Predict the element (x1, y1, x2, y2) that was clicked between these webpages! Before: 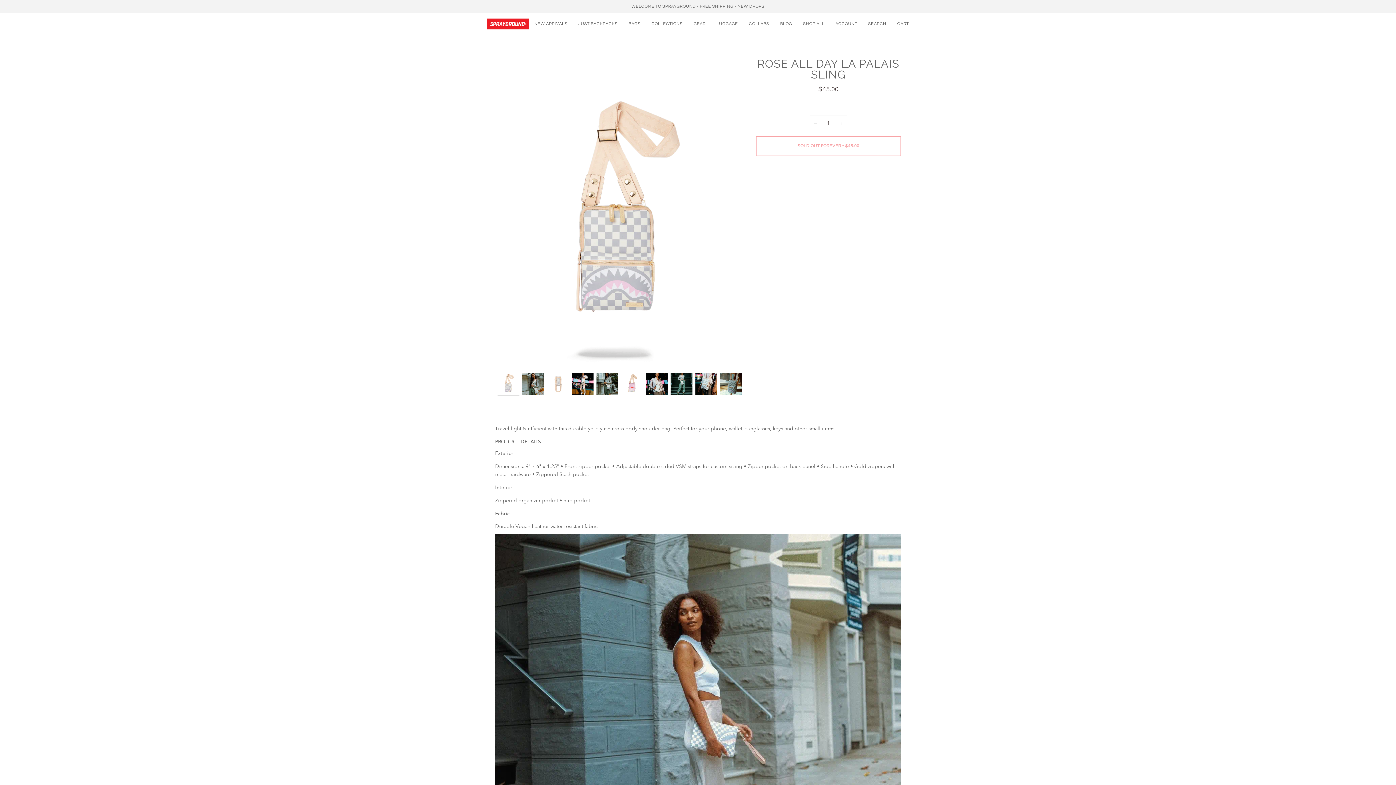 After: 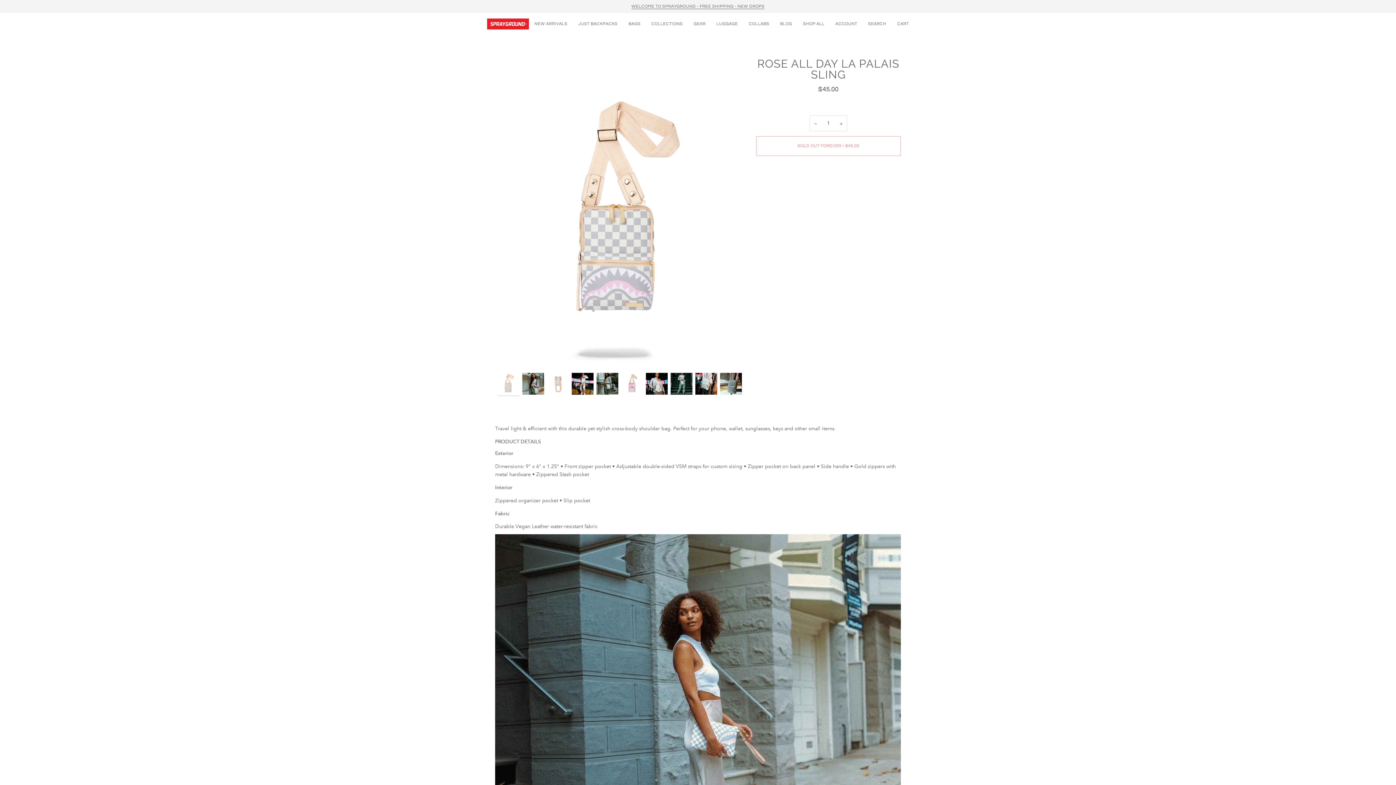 Action: bbox: (809, 115, 821, 131) label: −